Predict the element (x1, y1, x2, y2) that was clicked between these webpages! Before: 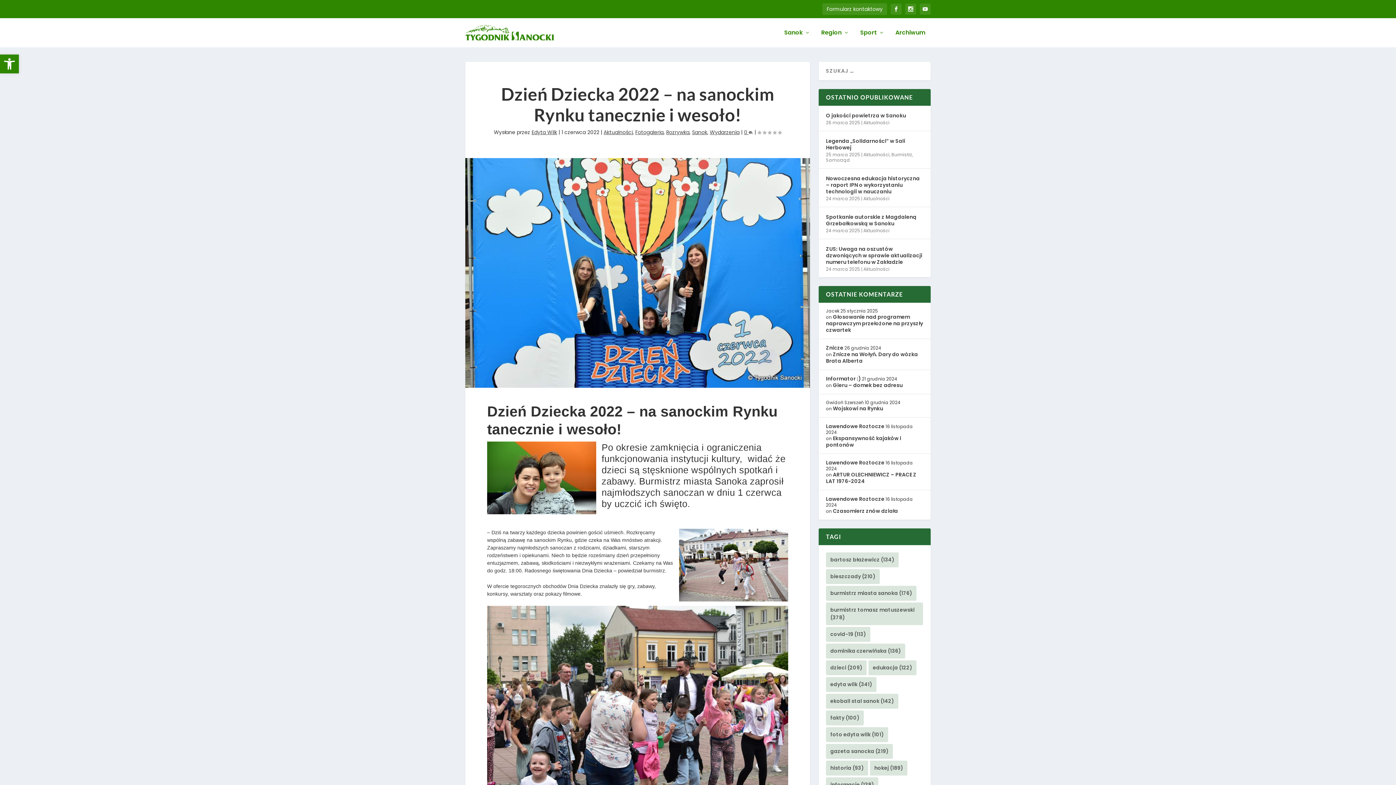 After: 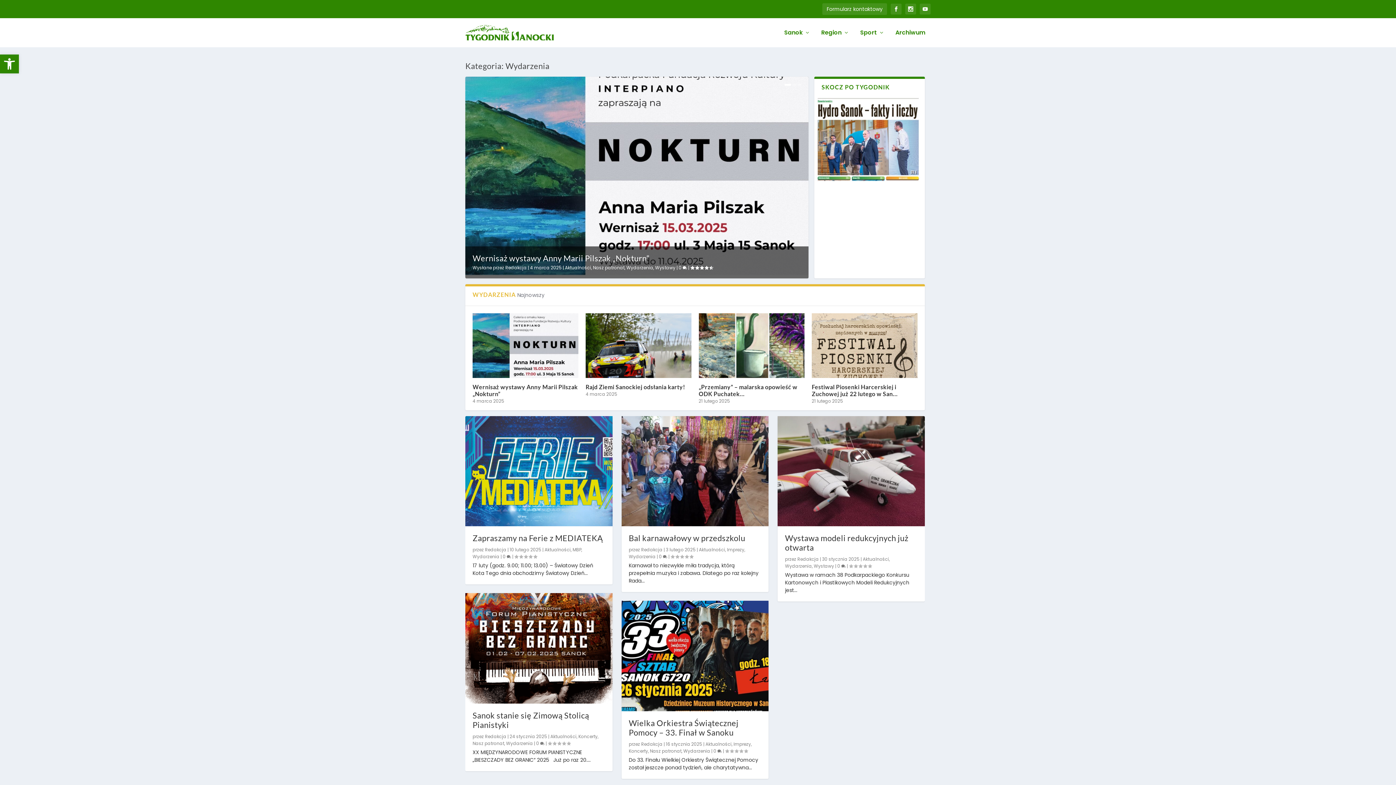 Action: bbox: (710, 128, 739, 135) label: Wydarzenia